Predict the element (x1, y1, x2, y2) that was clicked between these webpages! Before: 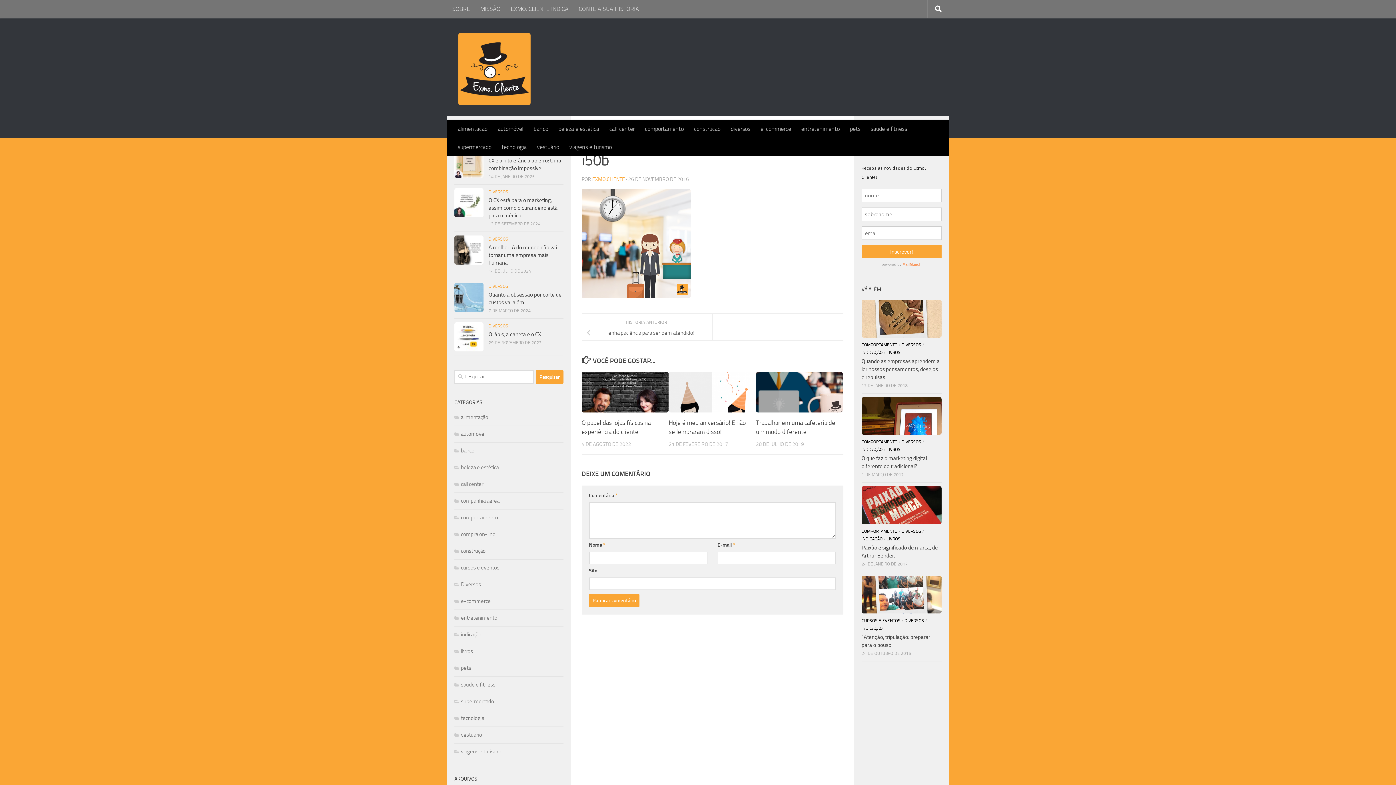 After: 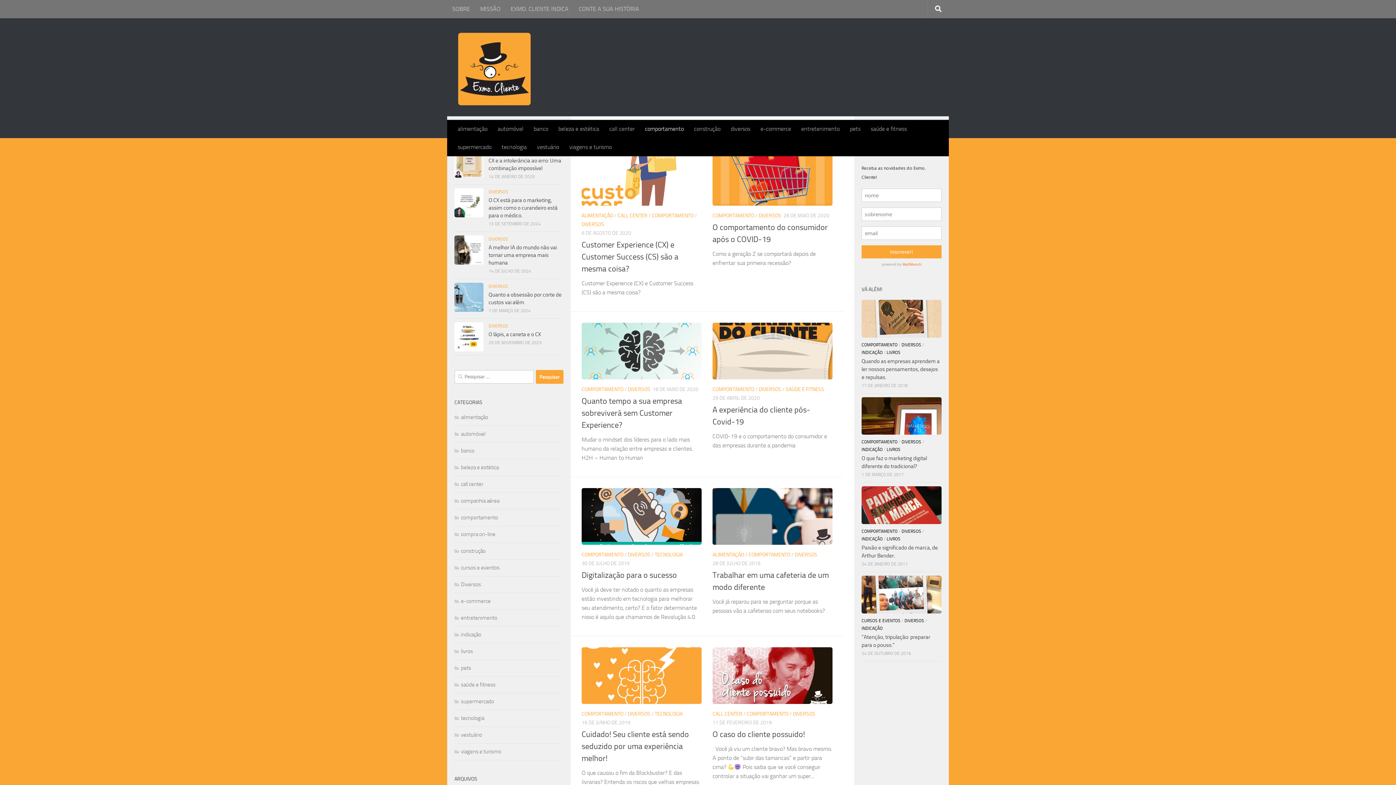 Action: label: COMPORTAMENTO bbox: (861, 342, 897, 347)